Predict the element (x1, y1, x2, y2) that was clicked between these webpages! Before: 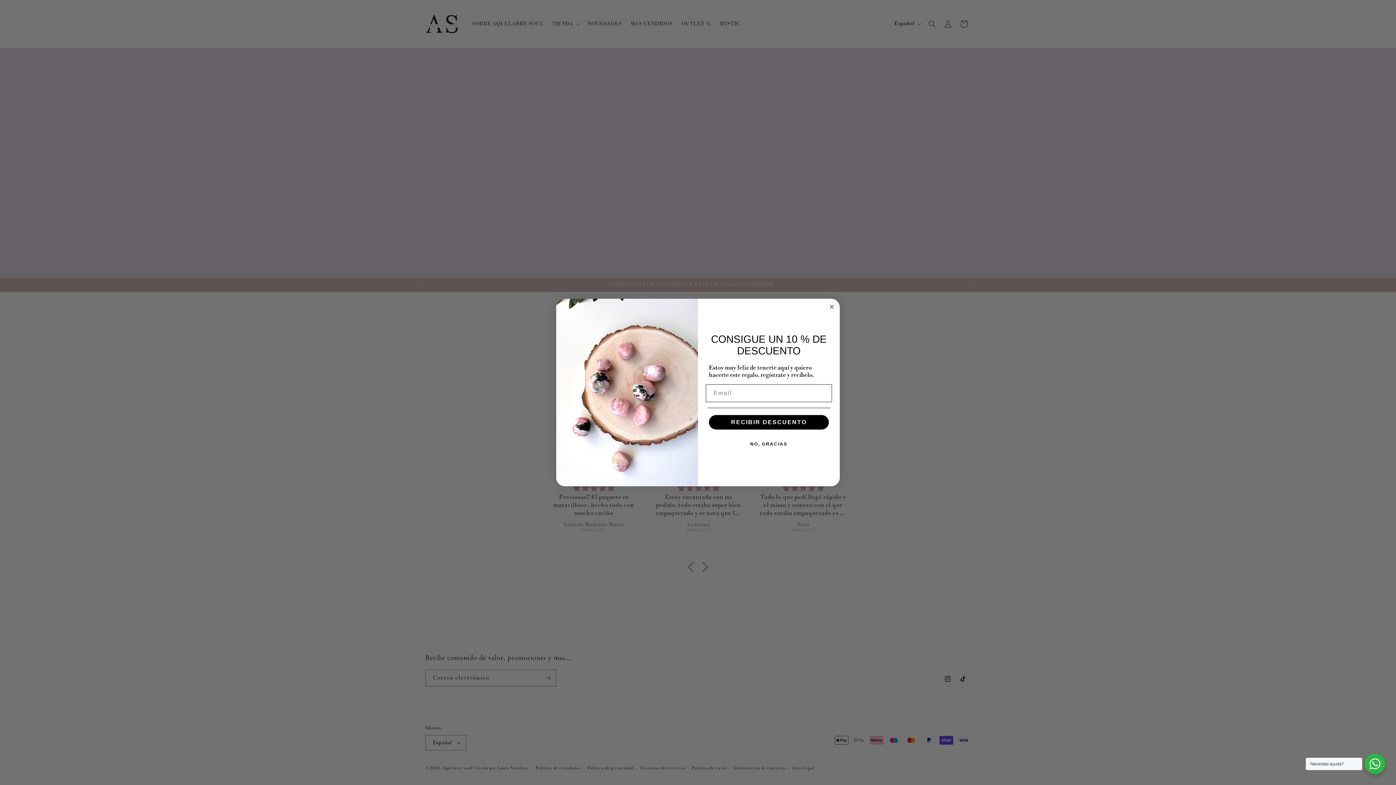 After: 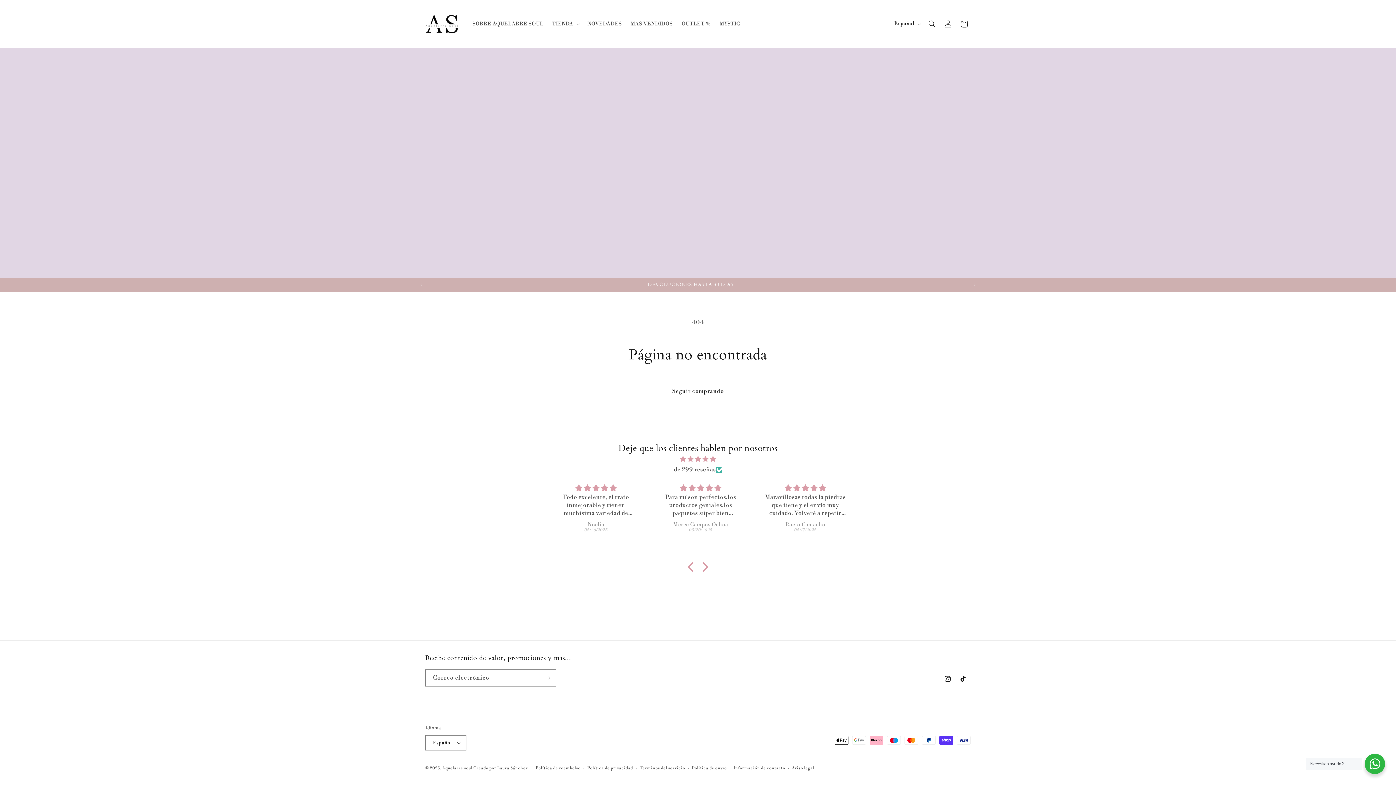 Action: label: Close dialog bbox: (827, 302, 836, 311)